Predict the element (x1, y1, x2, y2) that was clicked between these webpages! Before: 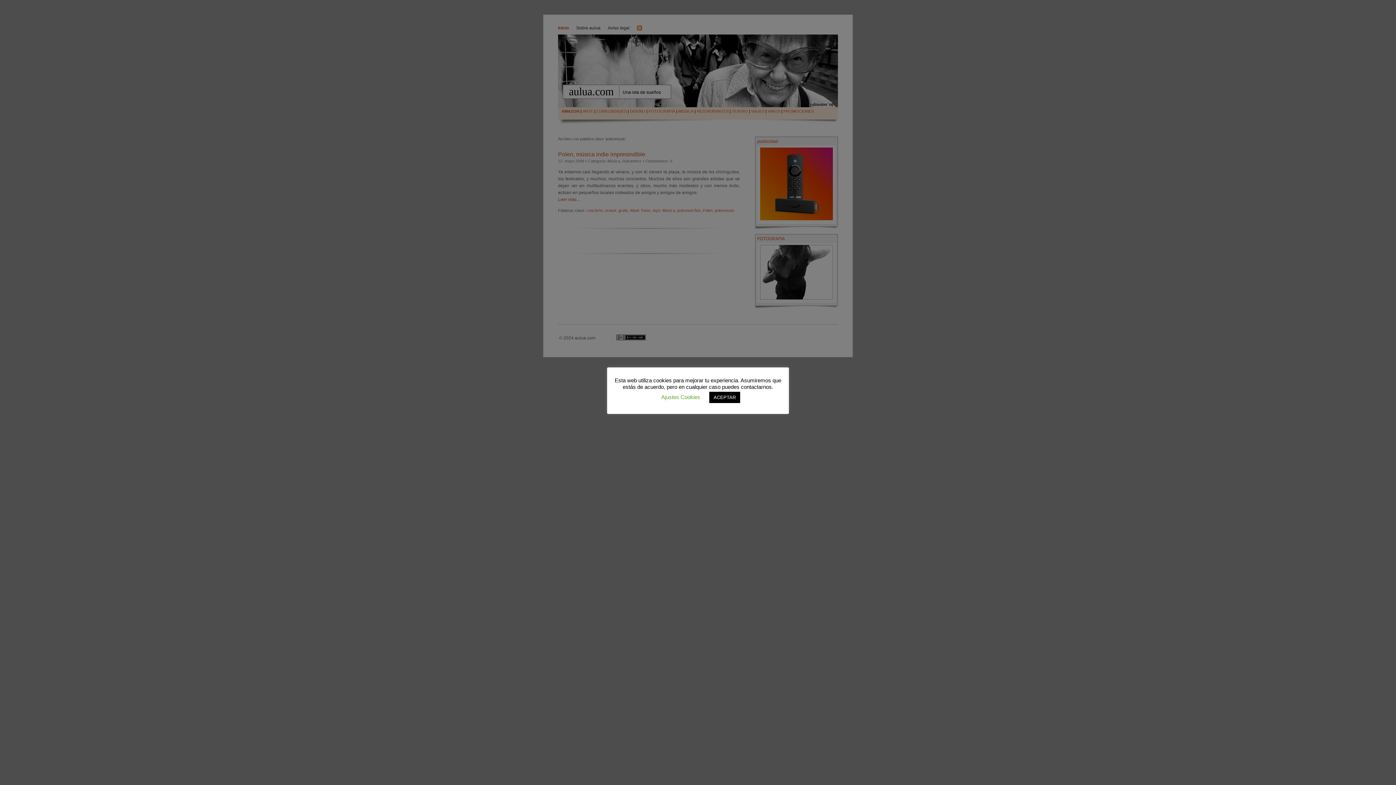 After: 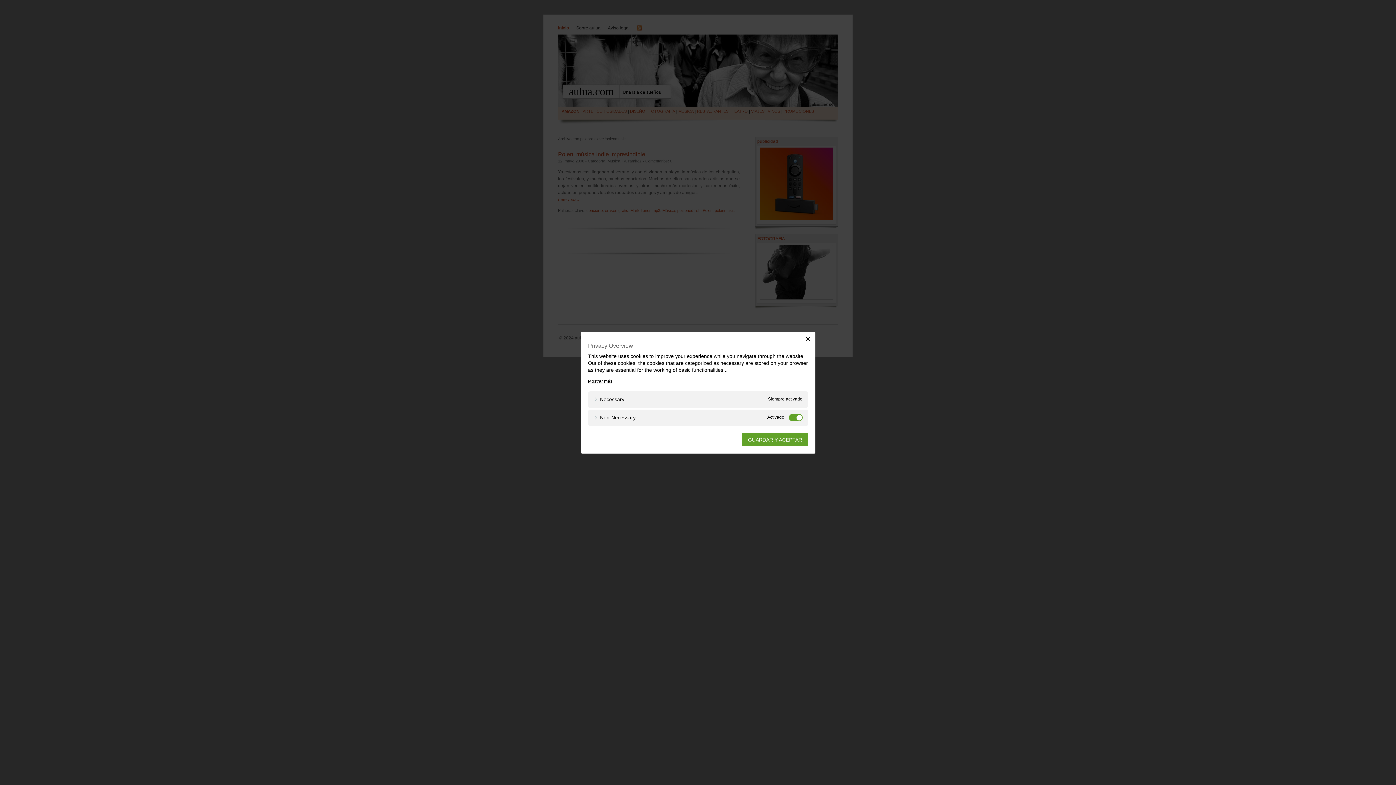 Action: bbox: (661, 394, 700, 400) label: Ajustes Cookies